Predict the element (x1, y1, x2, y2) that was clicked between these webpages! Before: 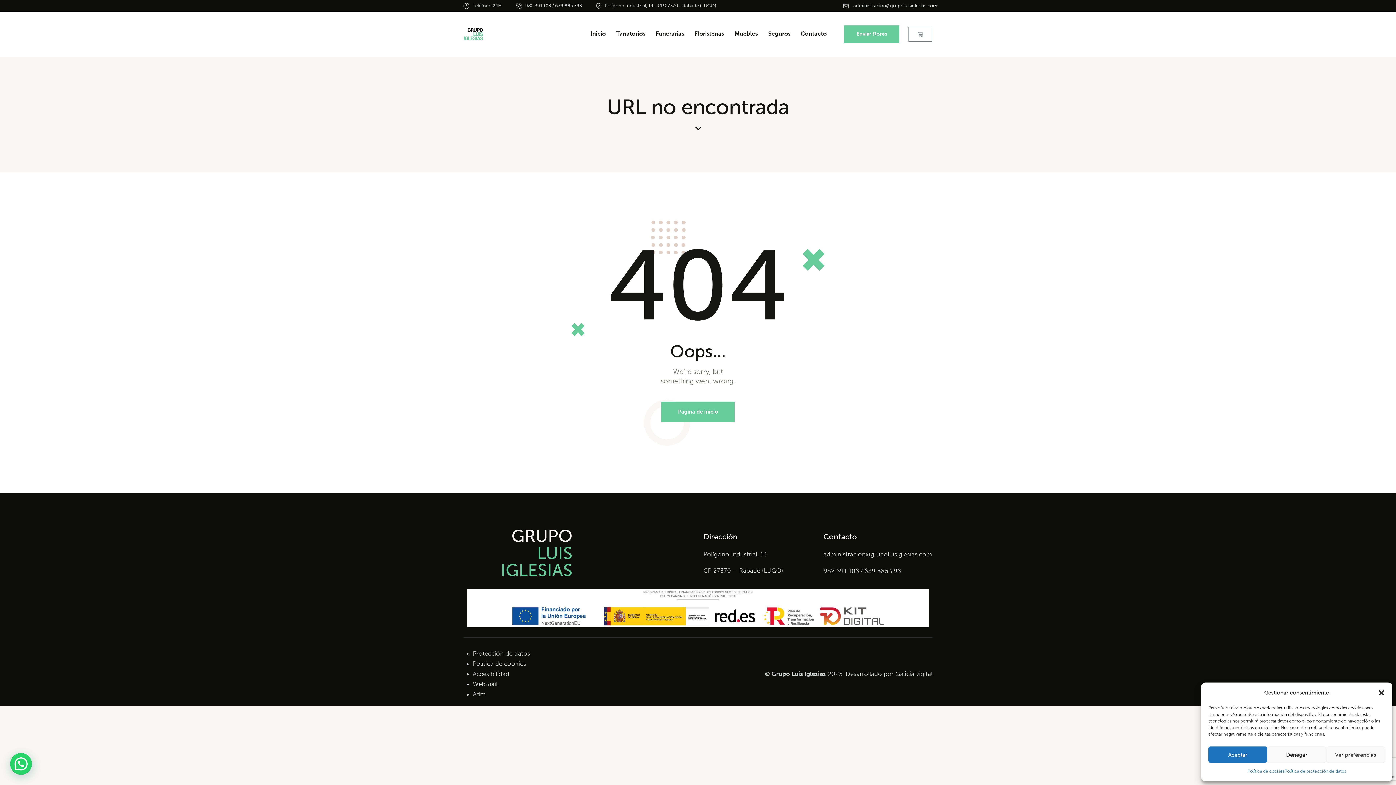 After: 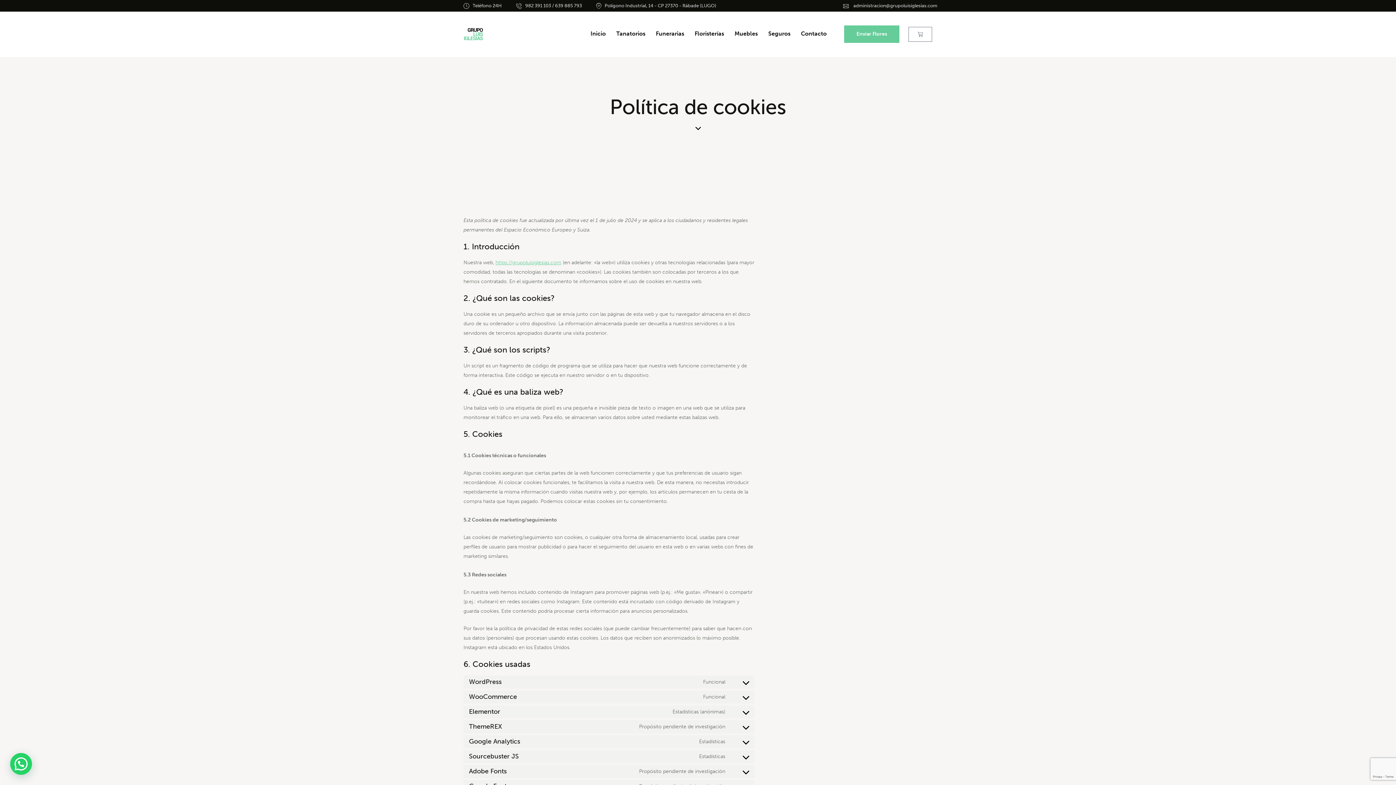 Action: bbox: (472, 660, 526, 667) label: Política de cookies